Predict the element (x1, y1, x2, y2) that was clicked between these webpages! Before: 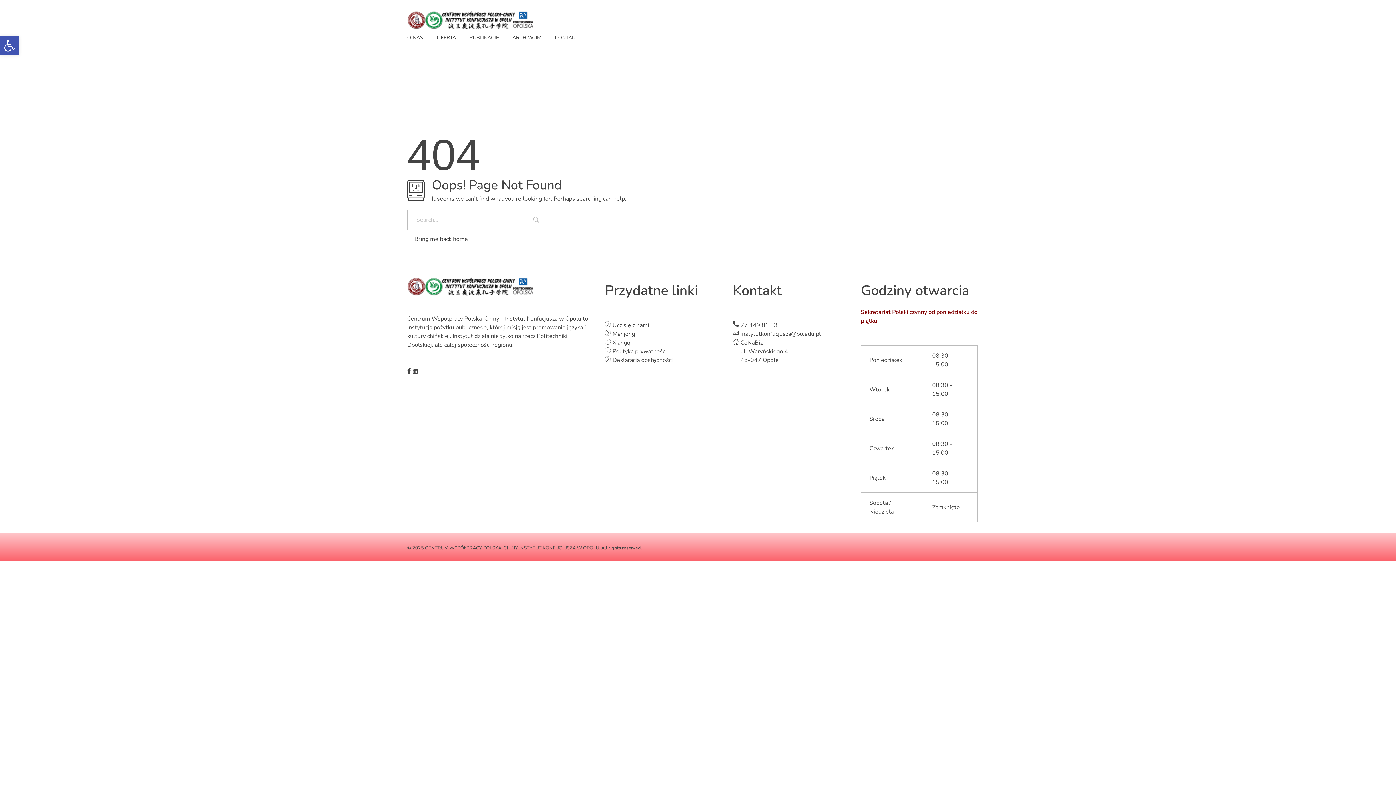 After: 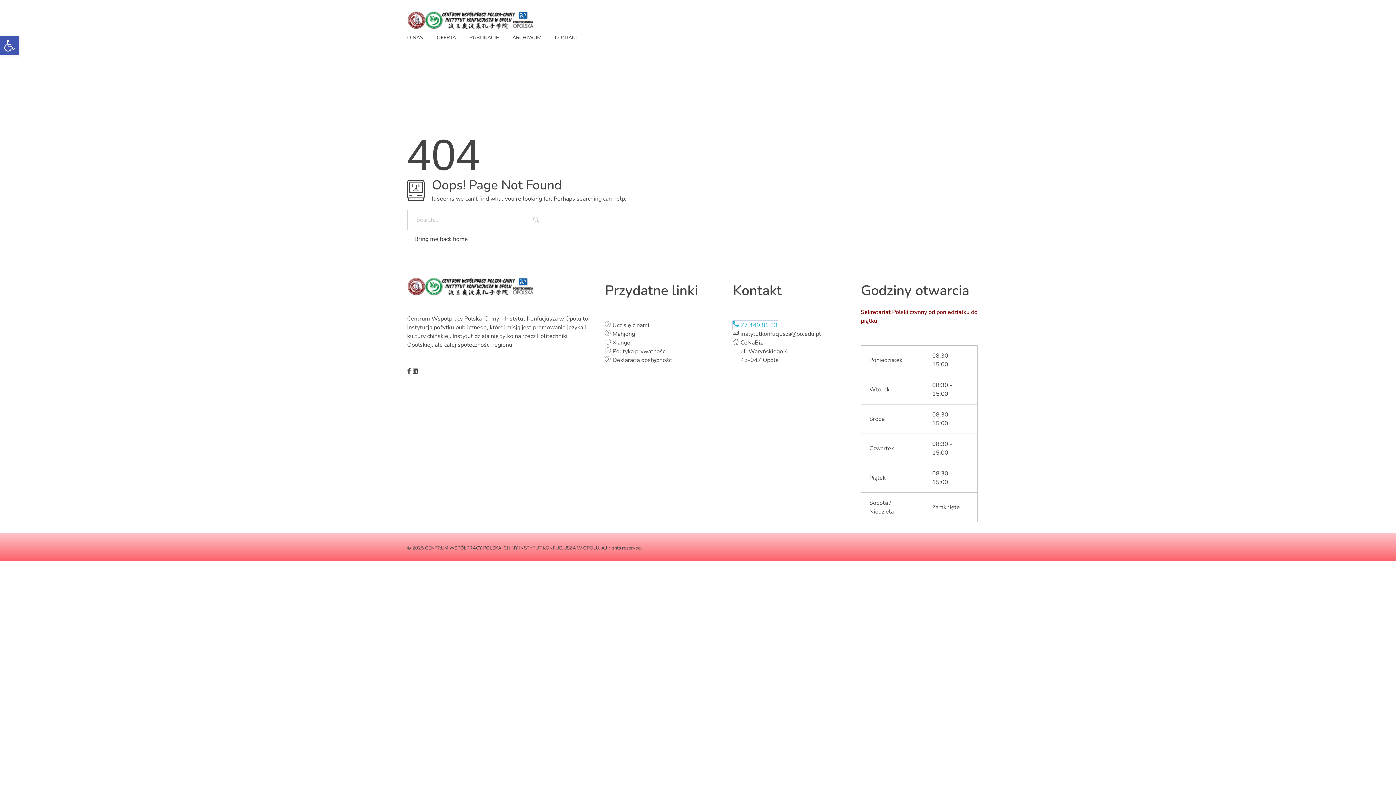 Action: bbox: (733, 320, 777, 329) label: 77 449 81 33